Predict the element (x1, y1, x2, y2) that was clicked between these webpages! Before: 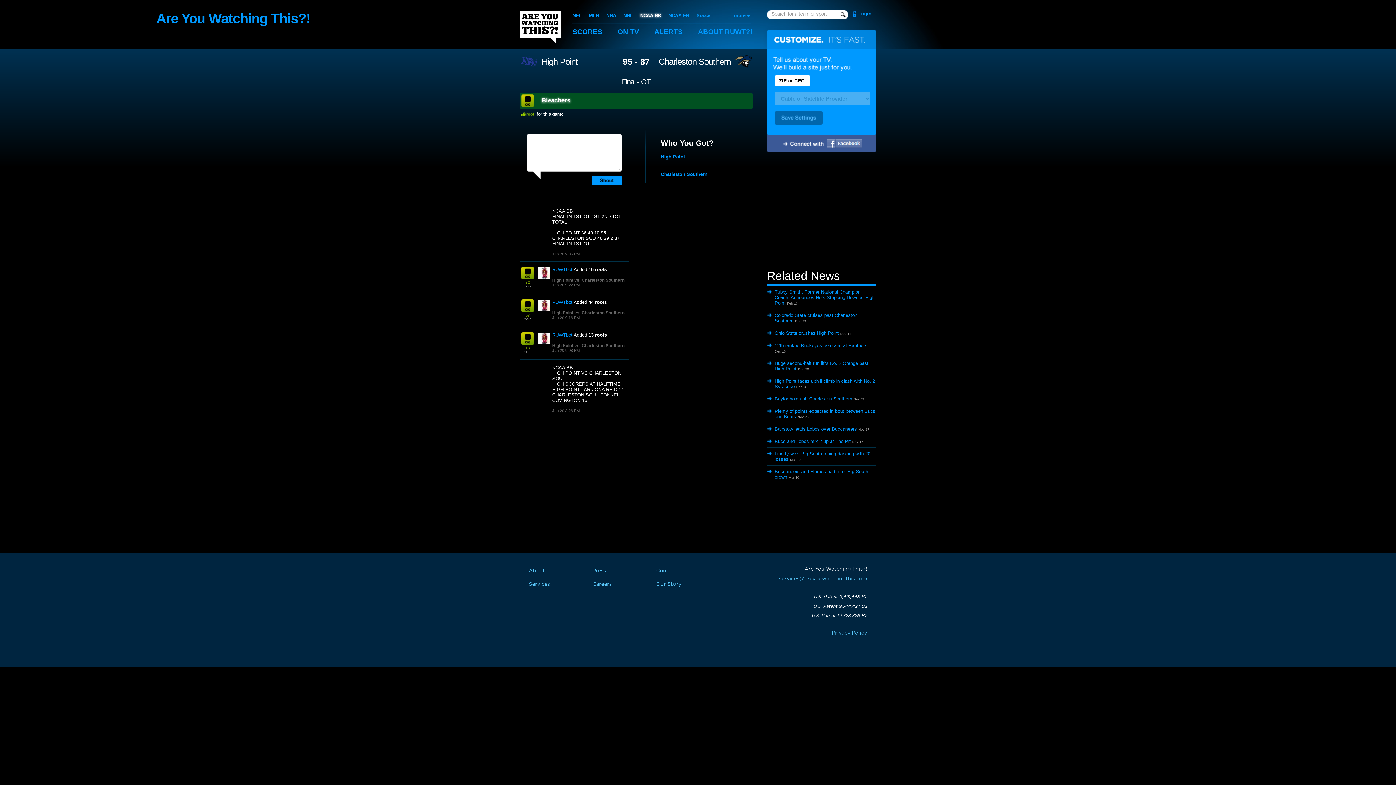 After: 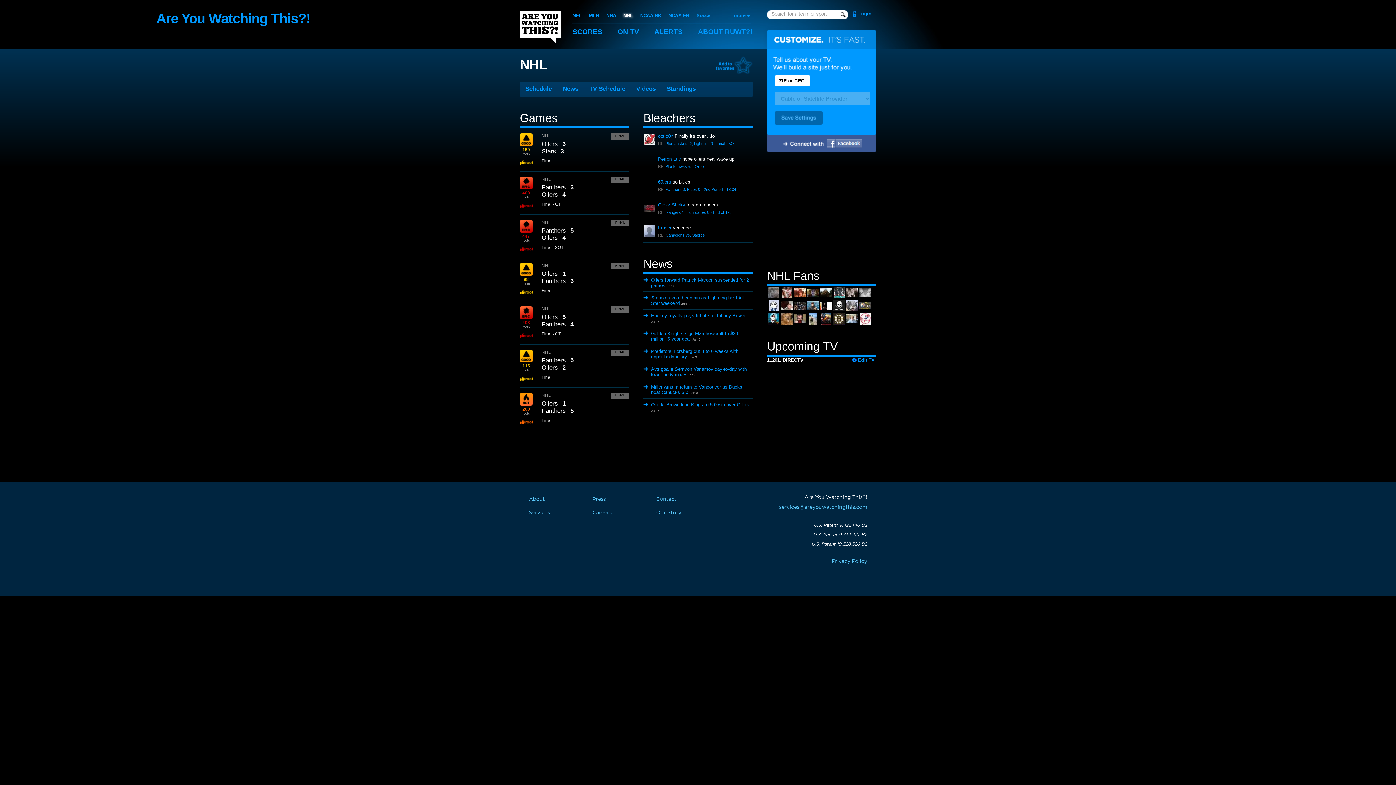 Action: label: NHL bbox: (623, 9, 633, 21)